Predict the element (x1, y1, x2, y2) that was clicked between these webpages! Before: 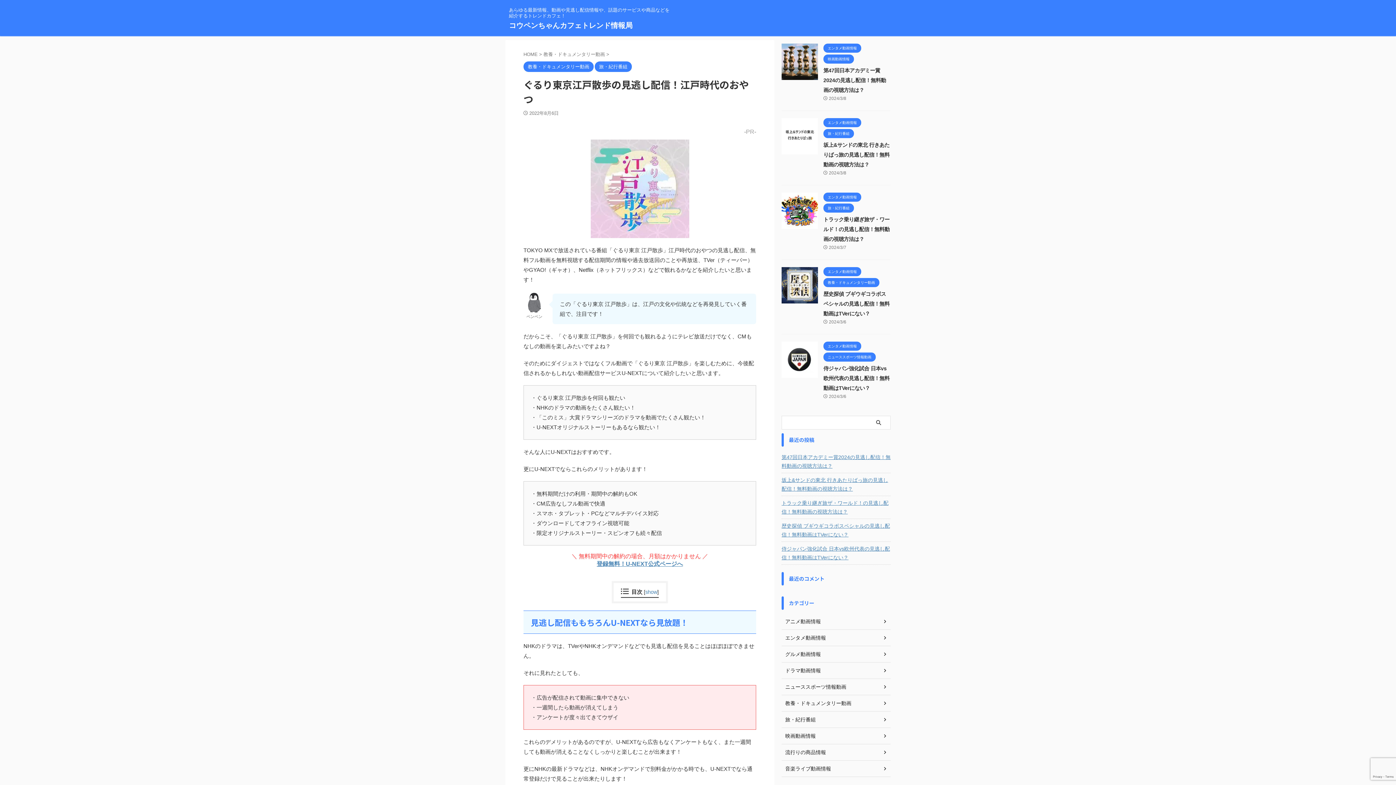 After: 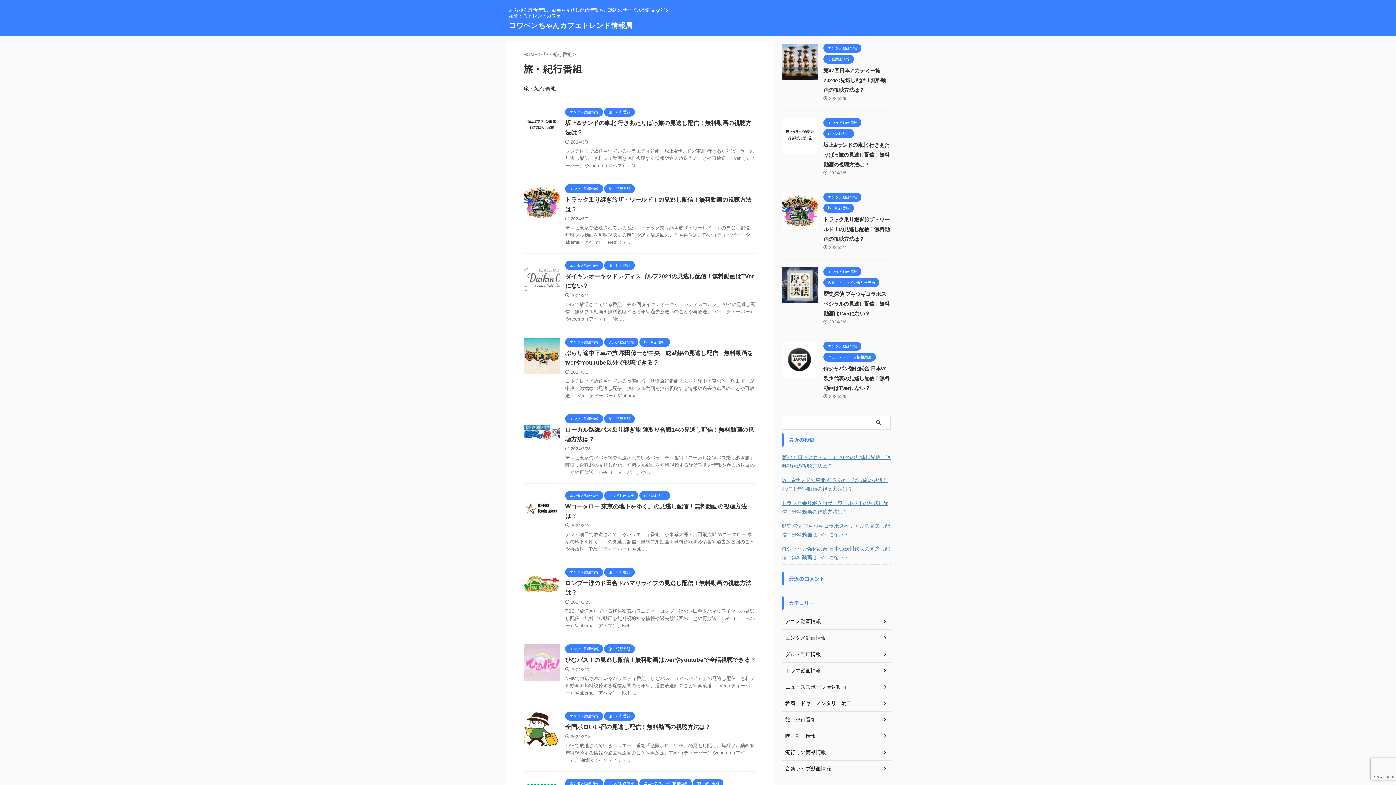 Action: bbox: (781, 712, 890, 728) label: 旅・紀行番組